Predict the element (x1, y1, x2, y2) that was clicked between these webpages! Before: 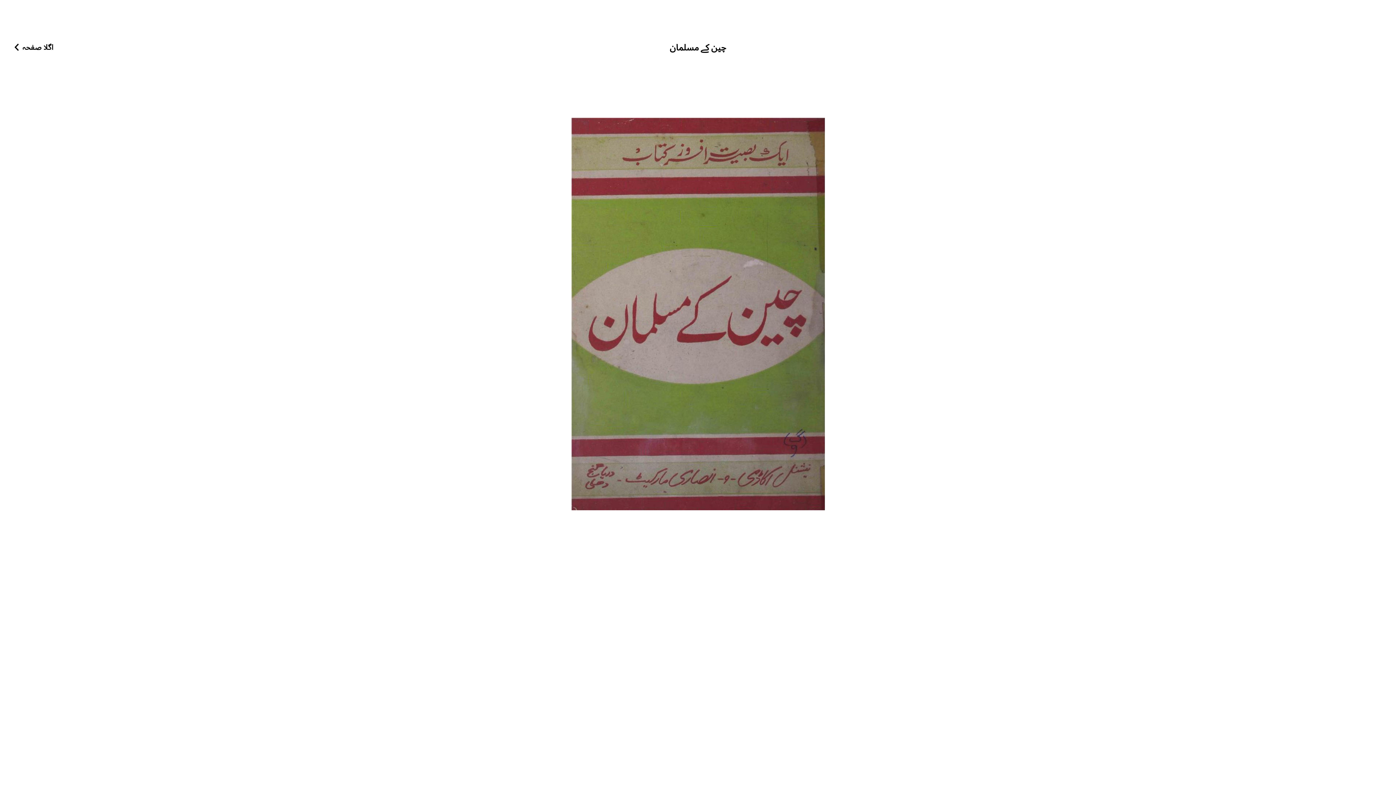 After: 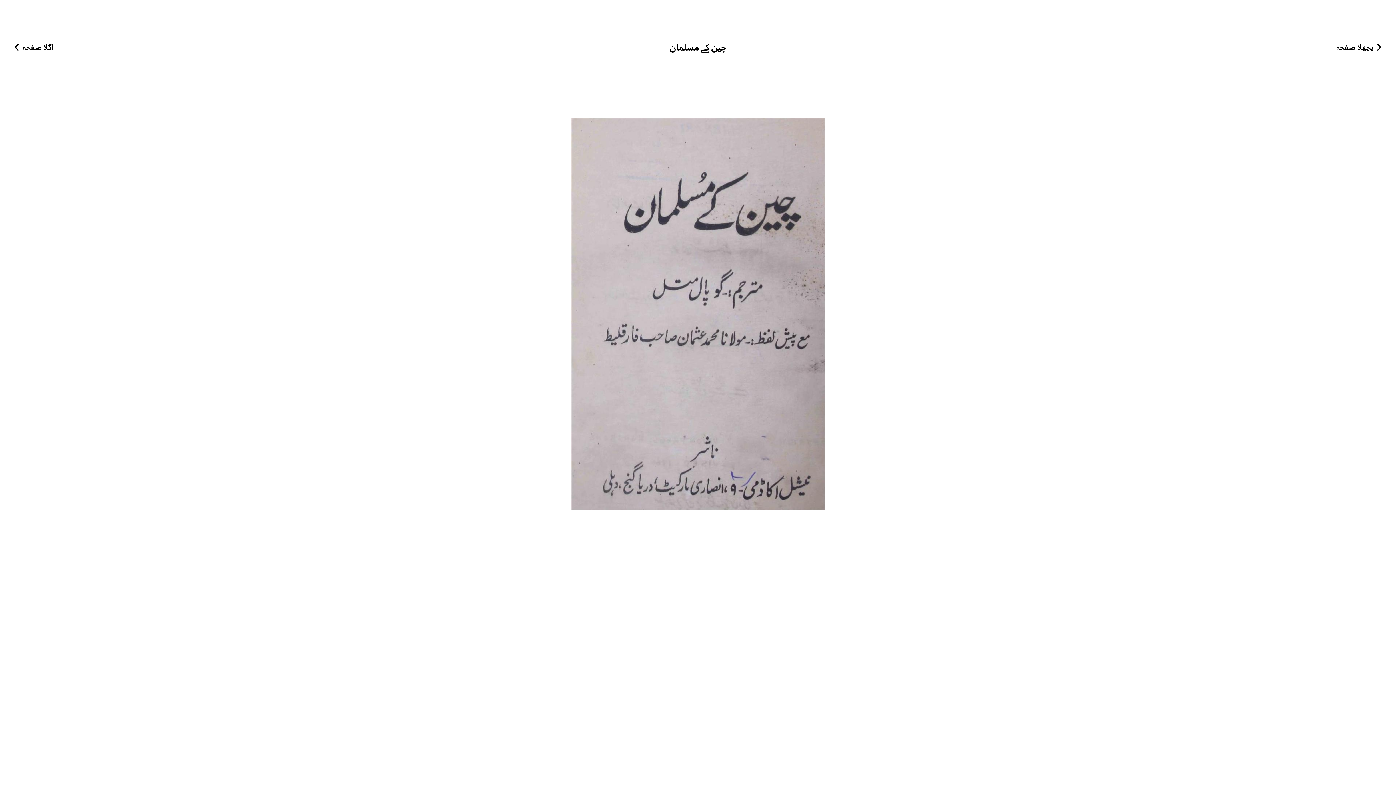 Action: bbox: (14, 42, 293, 52) label: اگلا صفحہ